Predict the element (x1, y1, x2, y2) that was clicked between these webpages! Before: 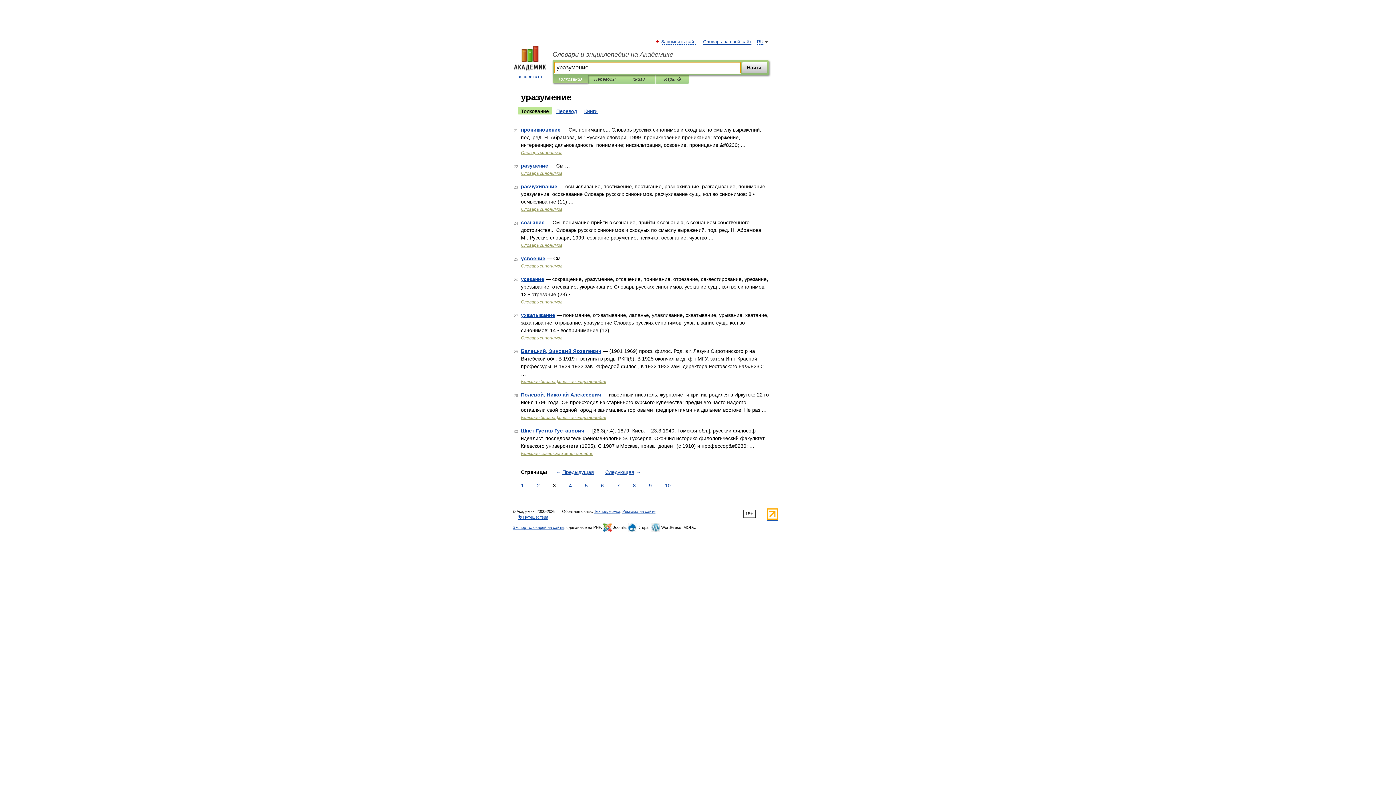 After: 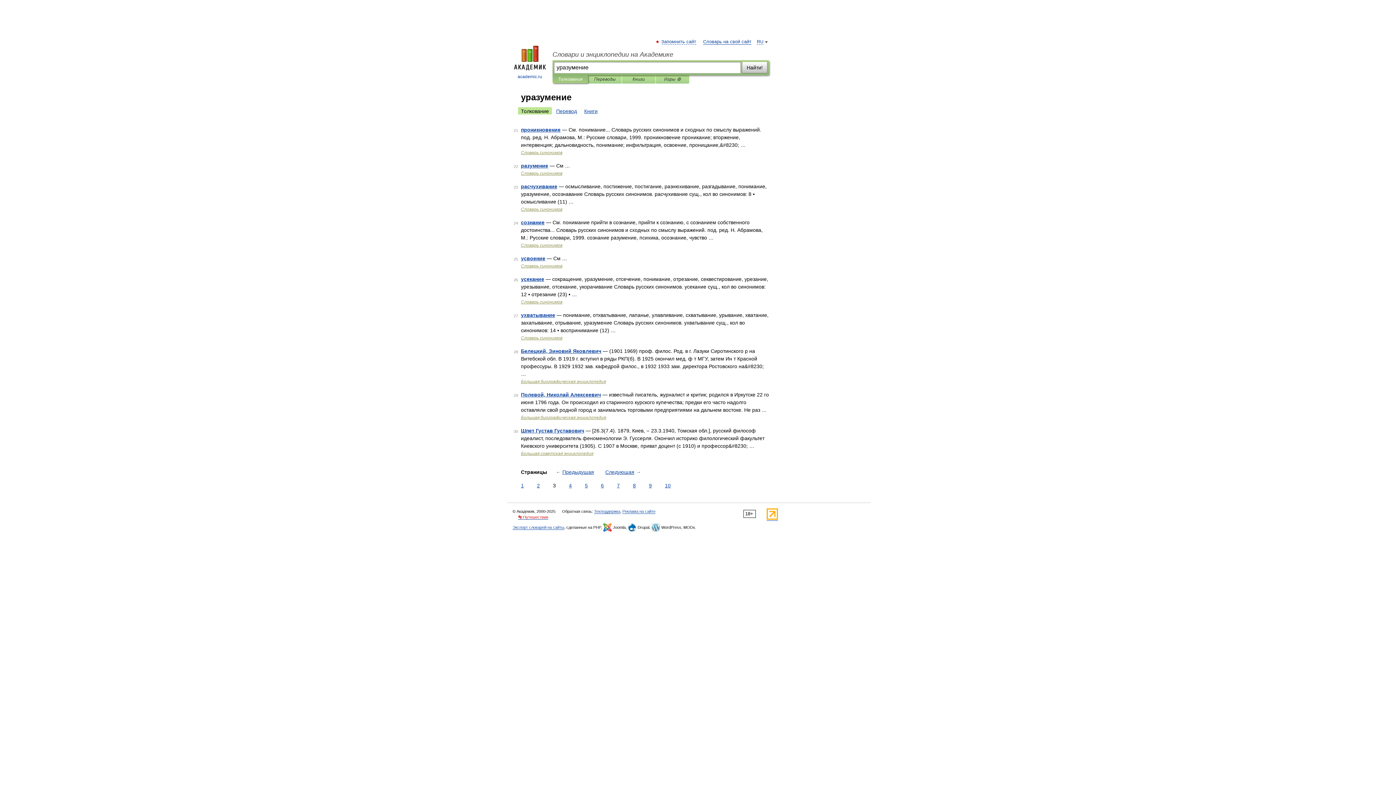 Action: label: 👣 Путешествия bbox: (518, 515, 548, 520)